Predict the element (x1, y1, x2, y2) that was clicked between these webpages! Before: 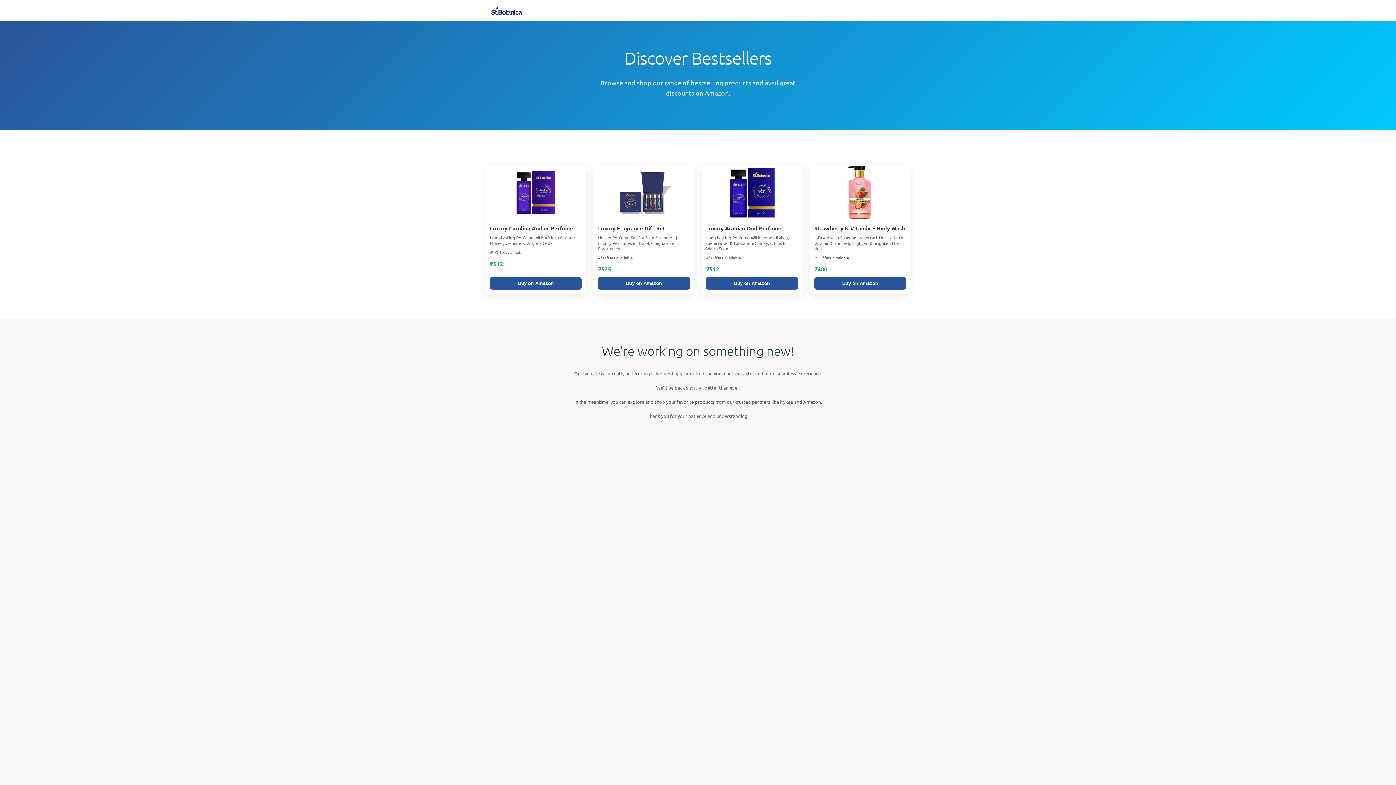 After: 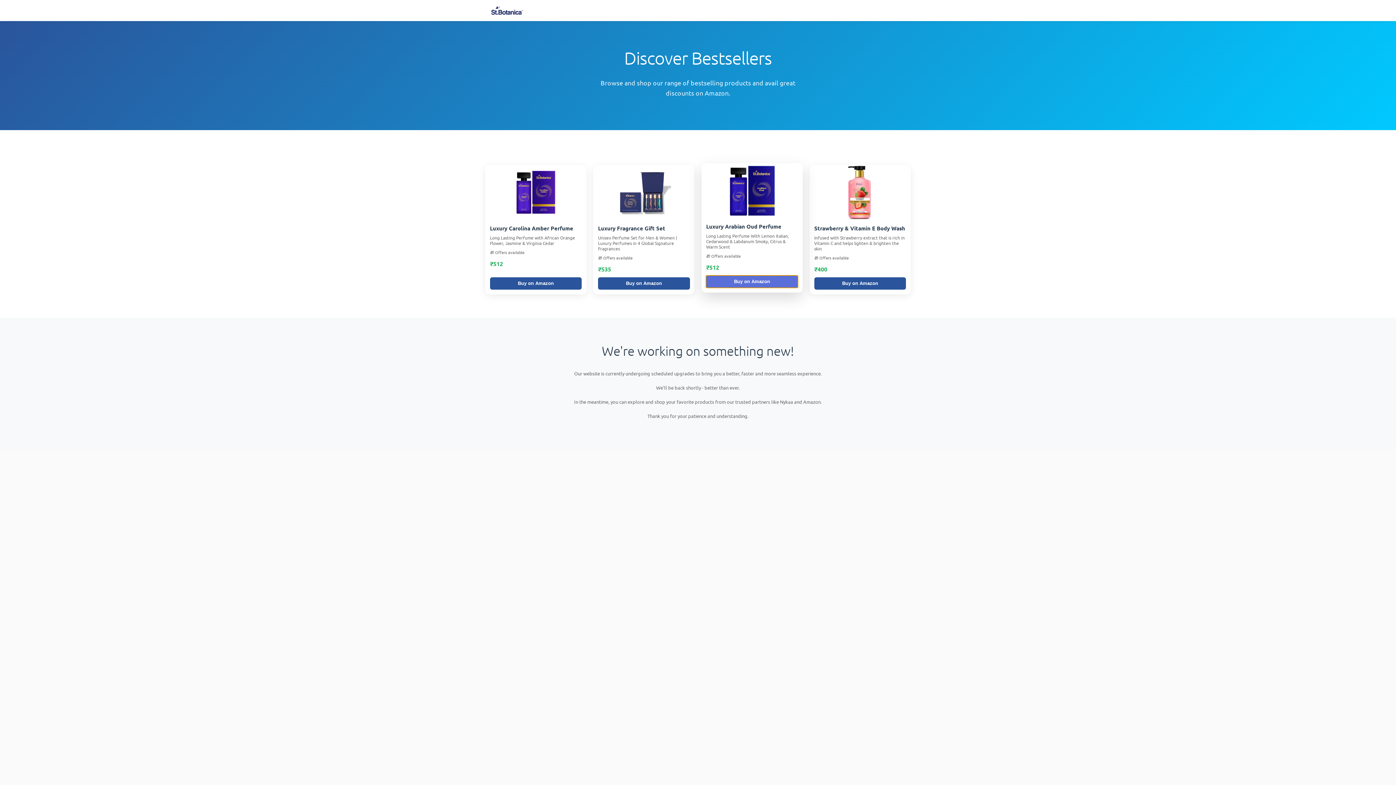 Action: label: Buy on Amazon bbox: (706, 277, 798, 289)